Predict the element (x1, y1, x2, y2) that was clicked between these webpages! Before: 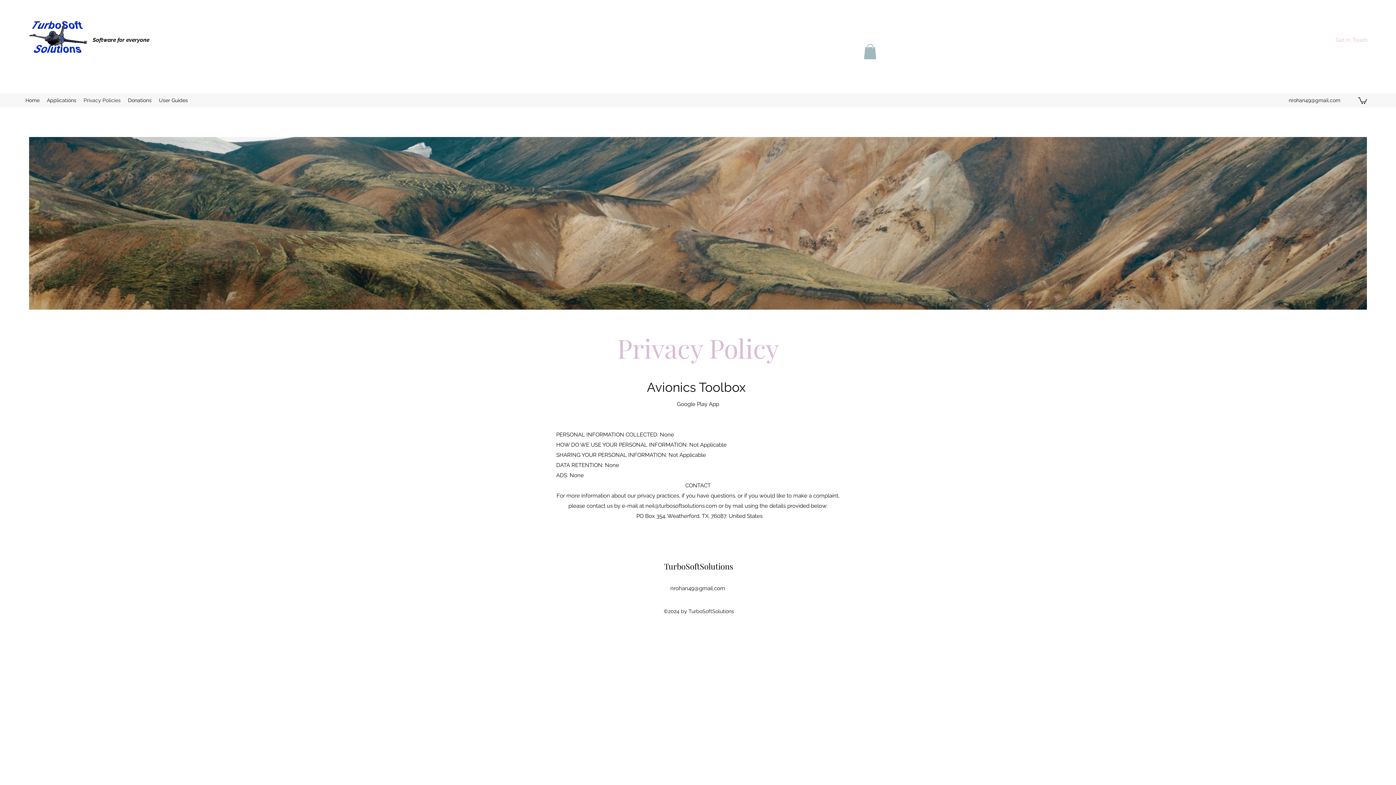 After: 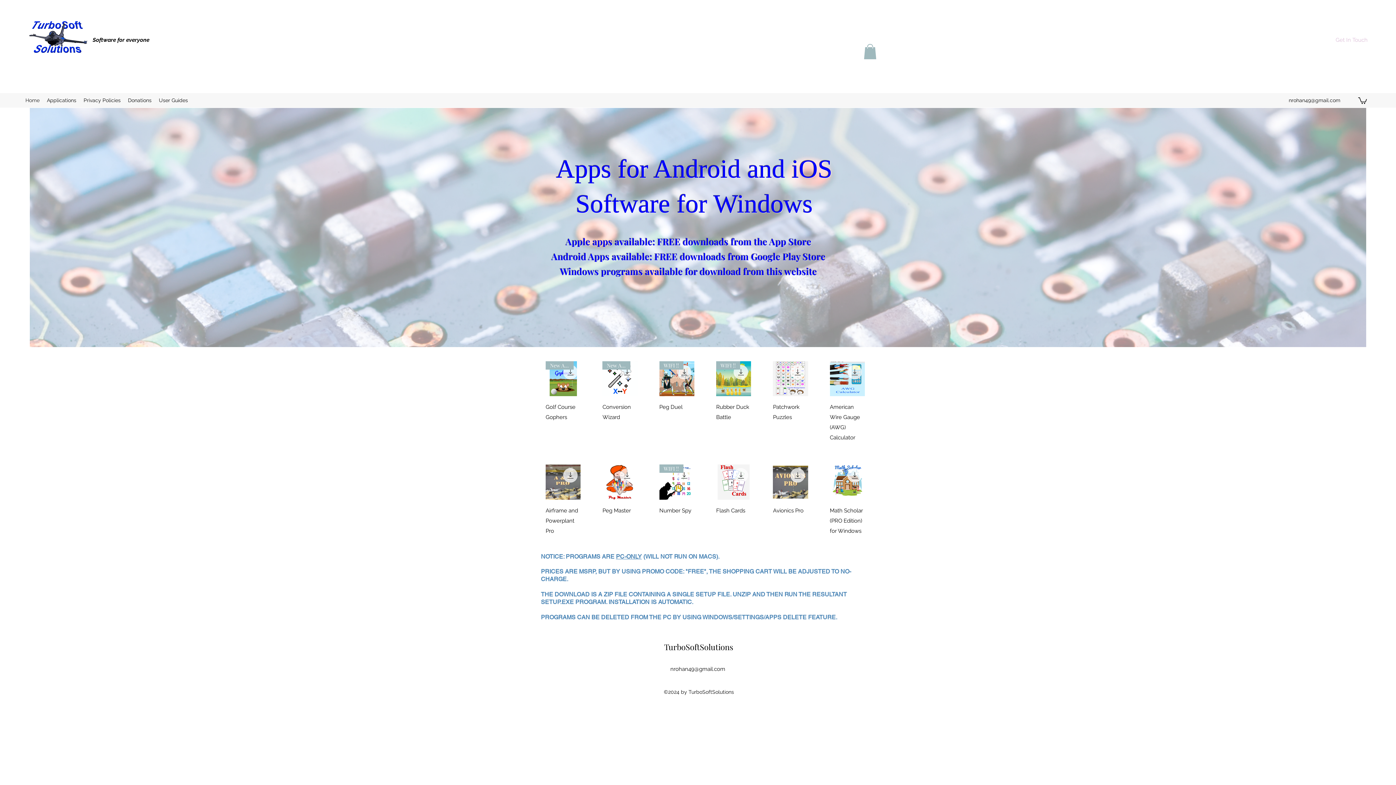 Action: bbox: (664, 561, 733, 571) label: TurboSoftSolutions